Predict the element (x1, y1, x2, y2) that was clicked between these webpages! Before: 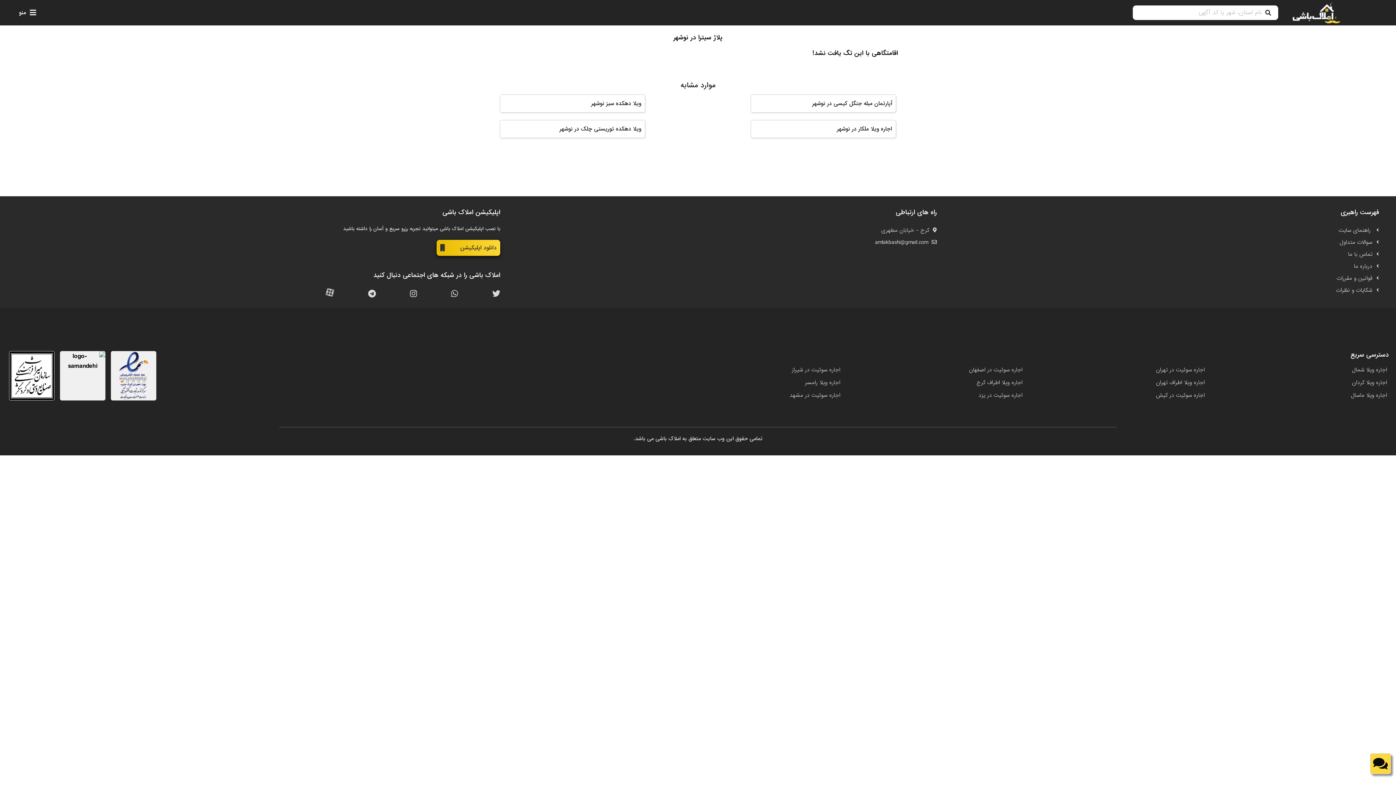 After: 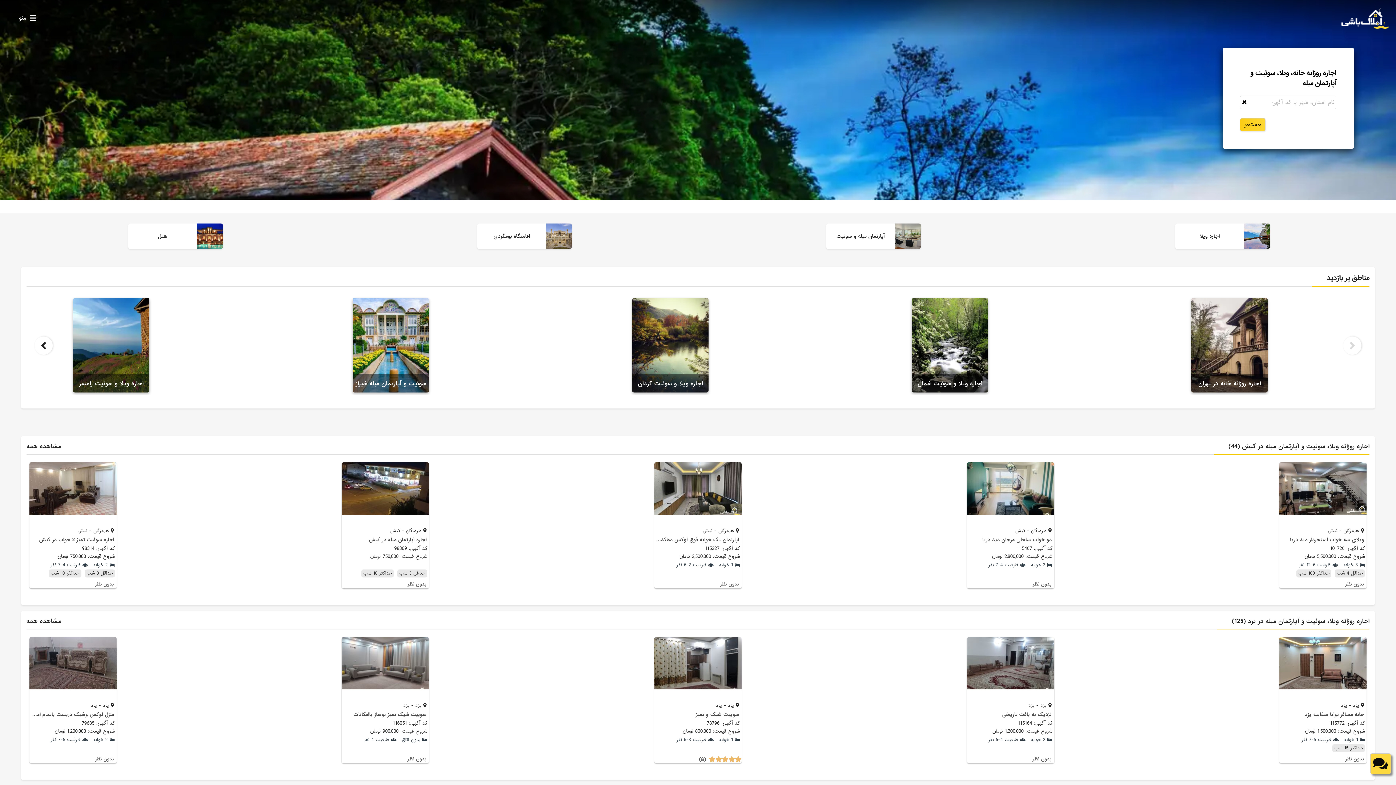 Action: bbox: (1293, 2, 1340, 23)